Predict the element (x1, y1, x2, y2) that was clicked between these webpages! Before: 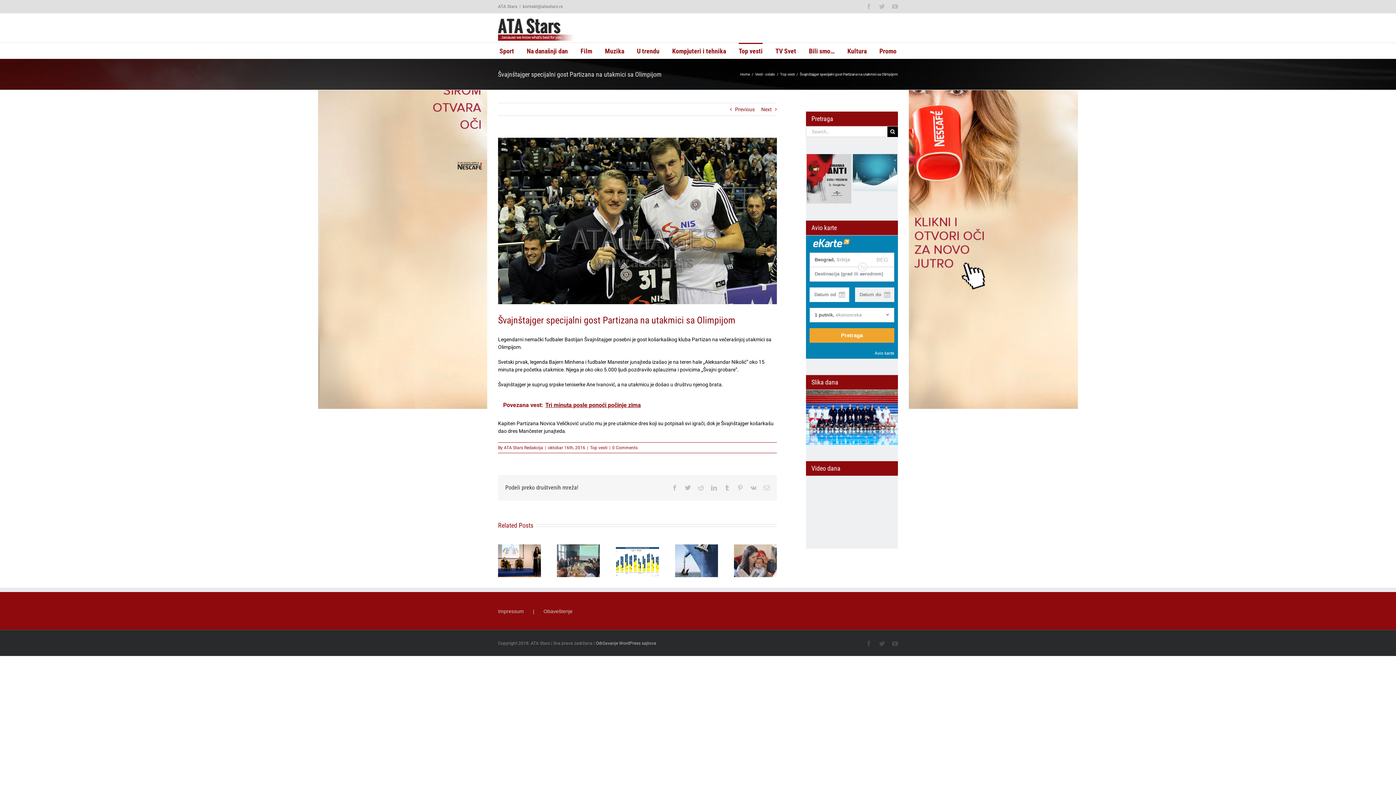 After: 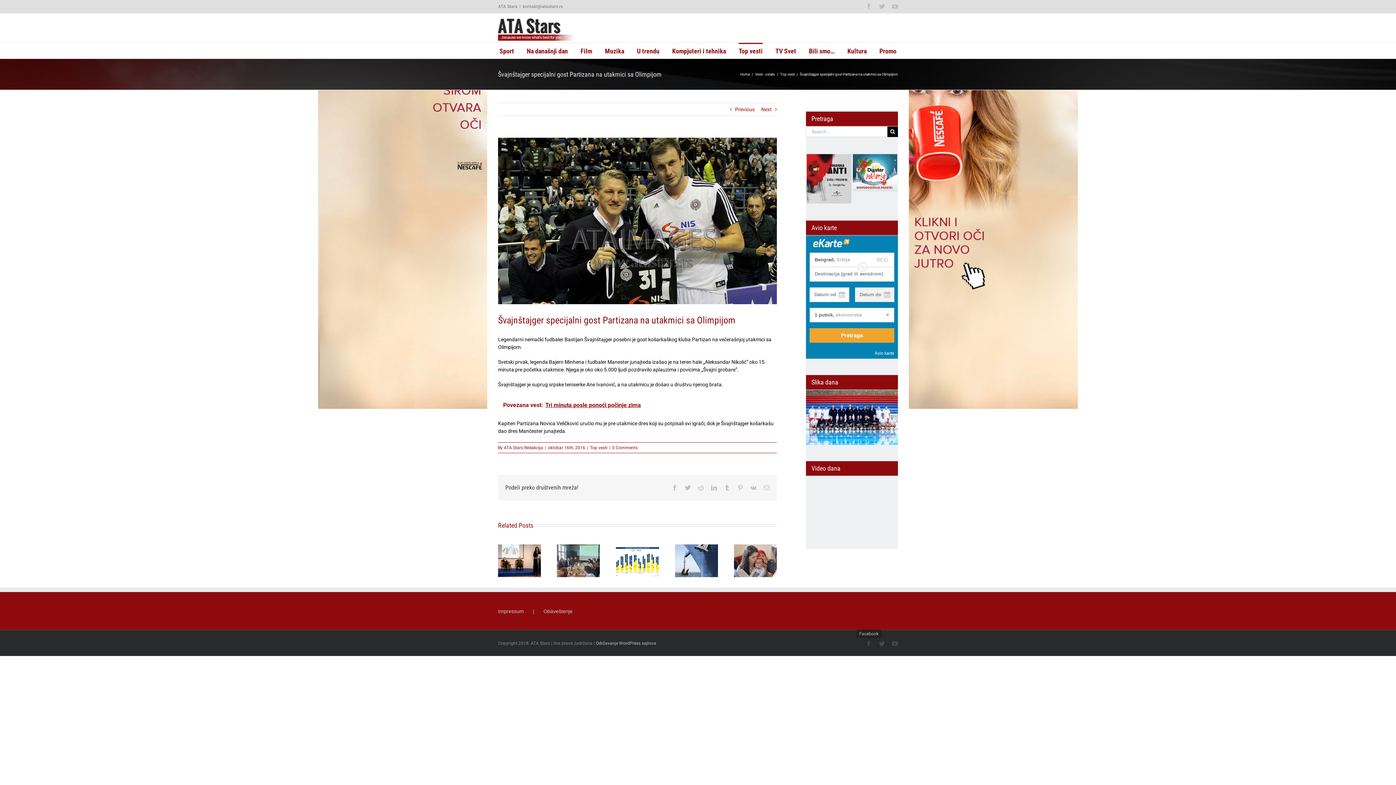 Action: label: Facebook bbox: (866, 641, 872, 646)